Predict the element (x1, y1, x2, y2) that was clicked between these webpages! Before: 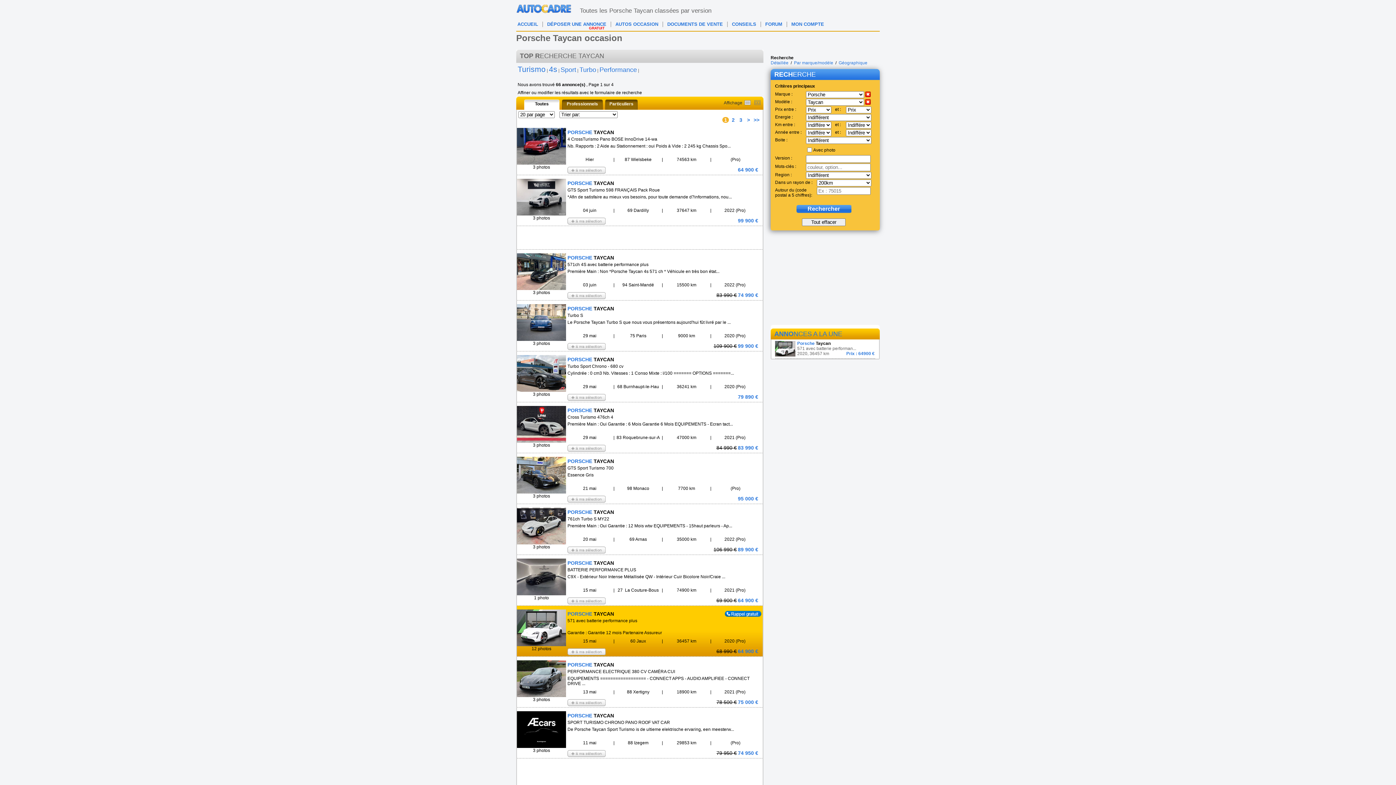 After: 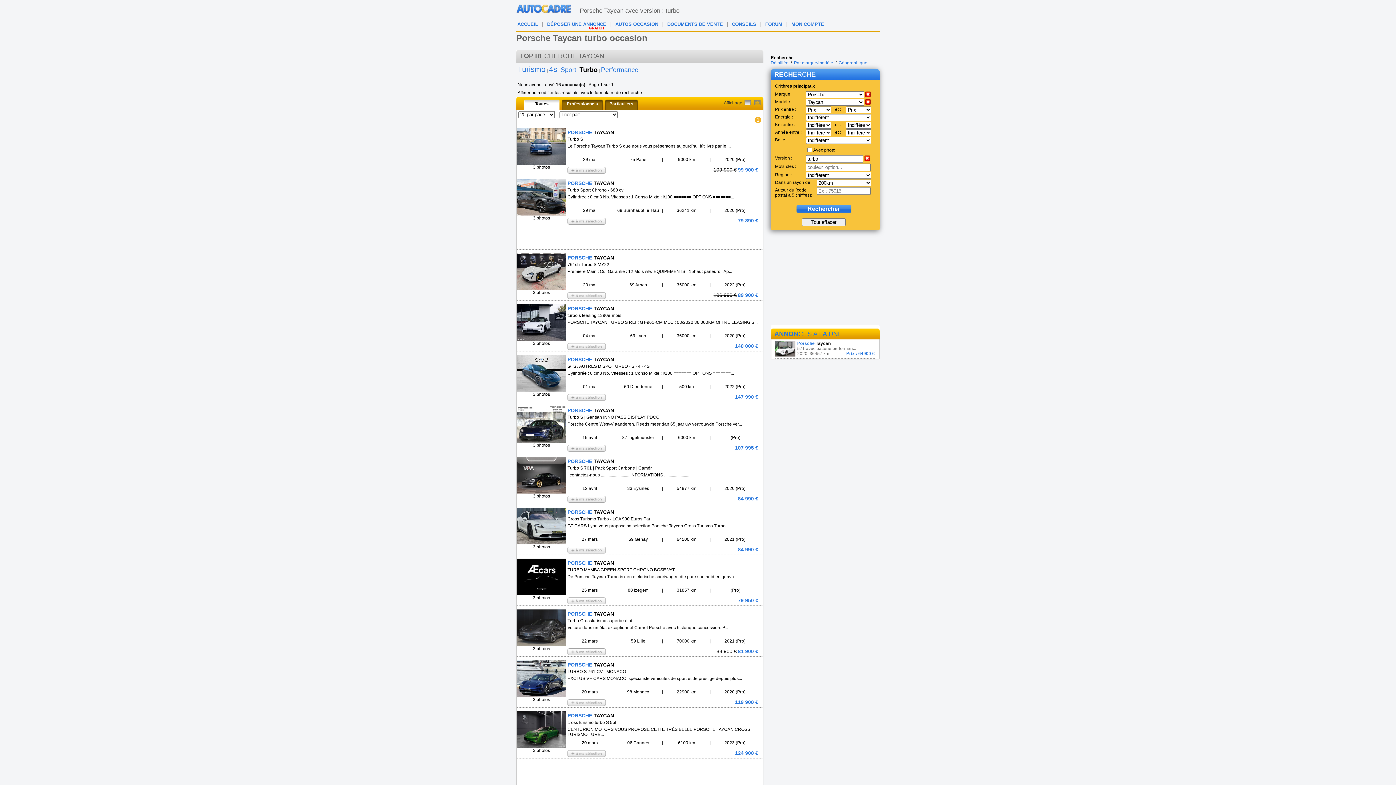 Action: label: Turbo bbox: (579, 68, 596, 73)